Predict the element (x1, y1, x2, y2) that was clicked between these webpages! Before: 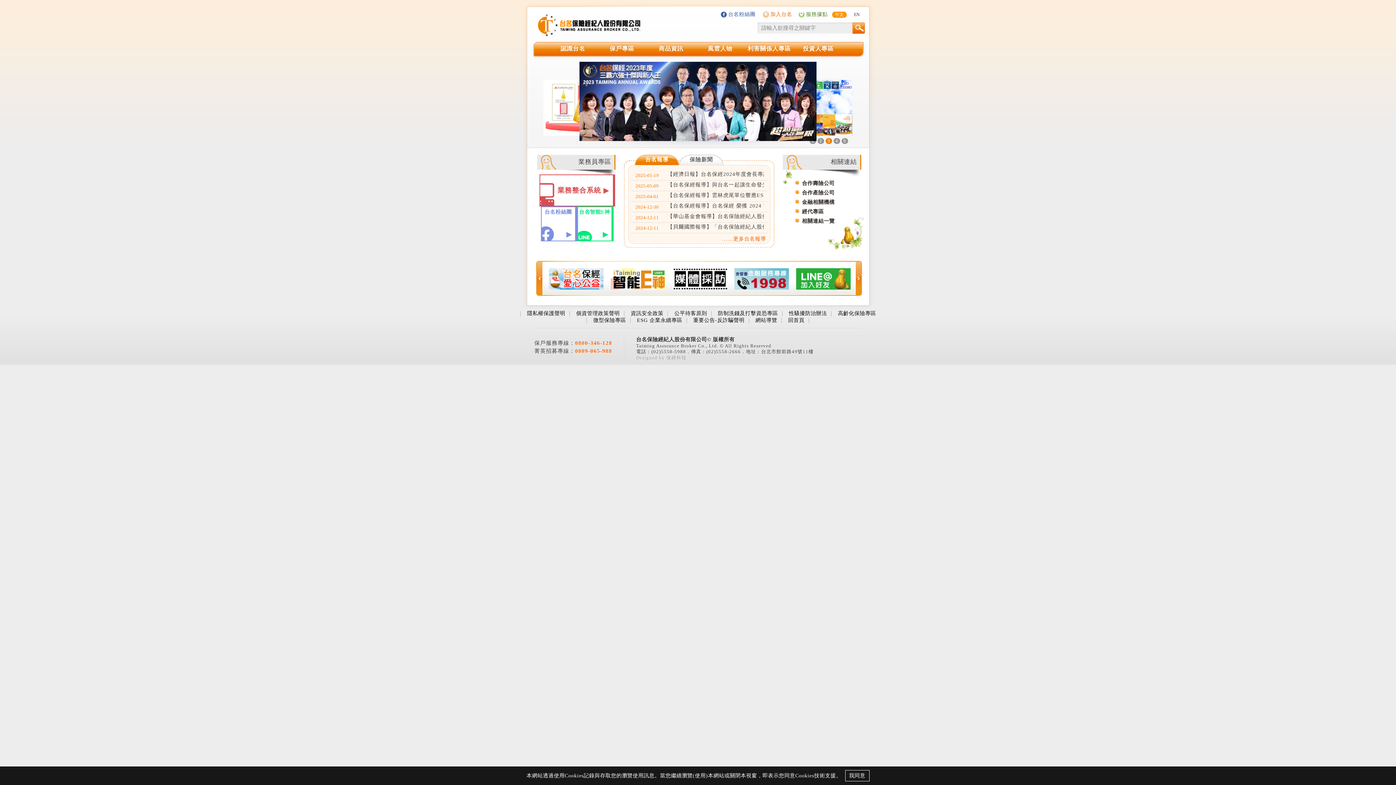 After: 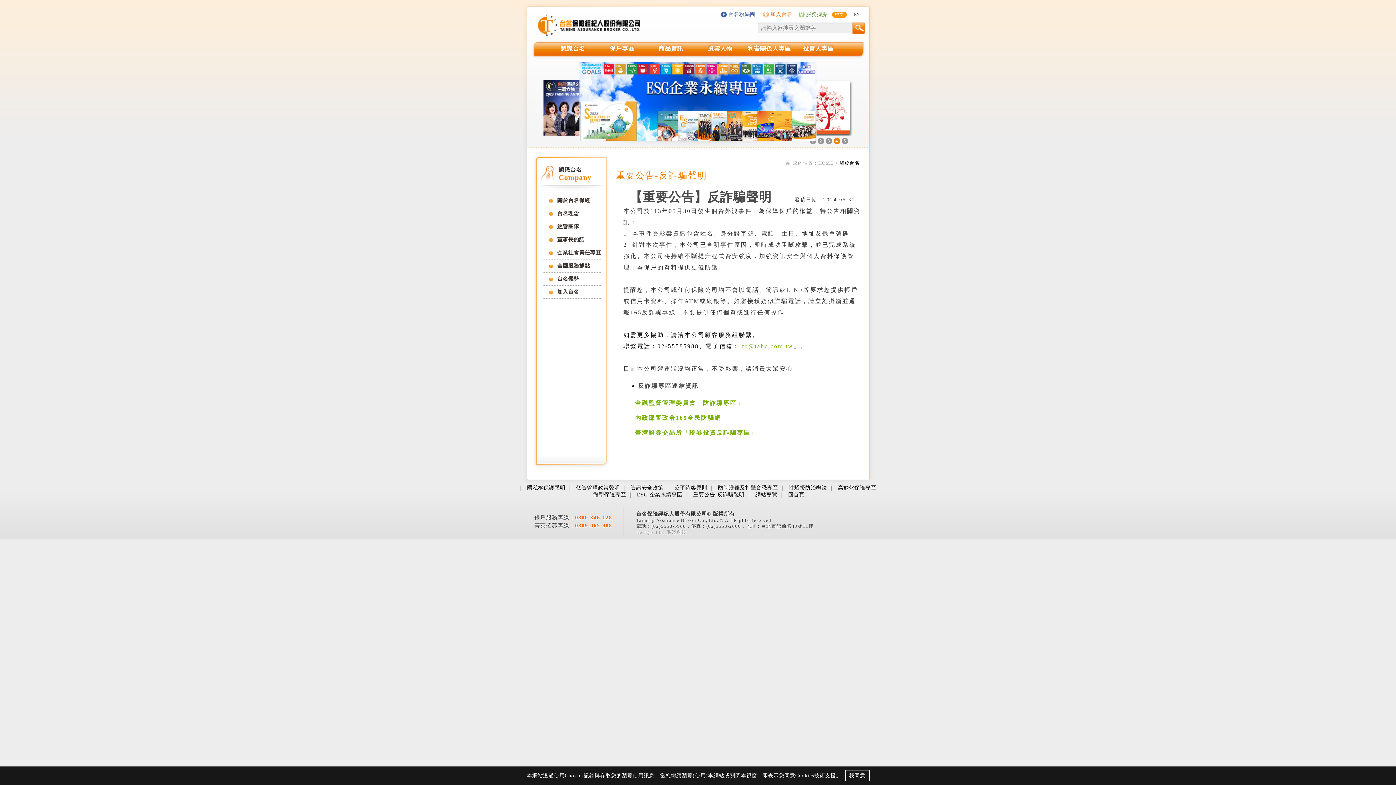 Action: bbox: (693, 317, 744, 323) label: 重要公告-反詐騙聲明